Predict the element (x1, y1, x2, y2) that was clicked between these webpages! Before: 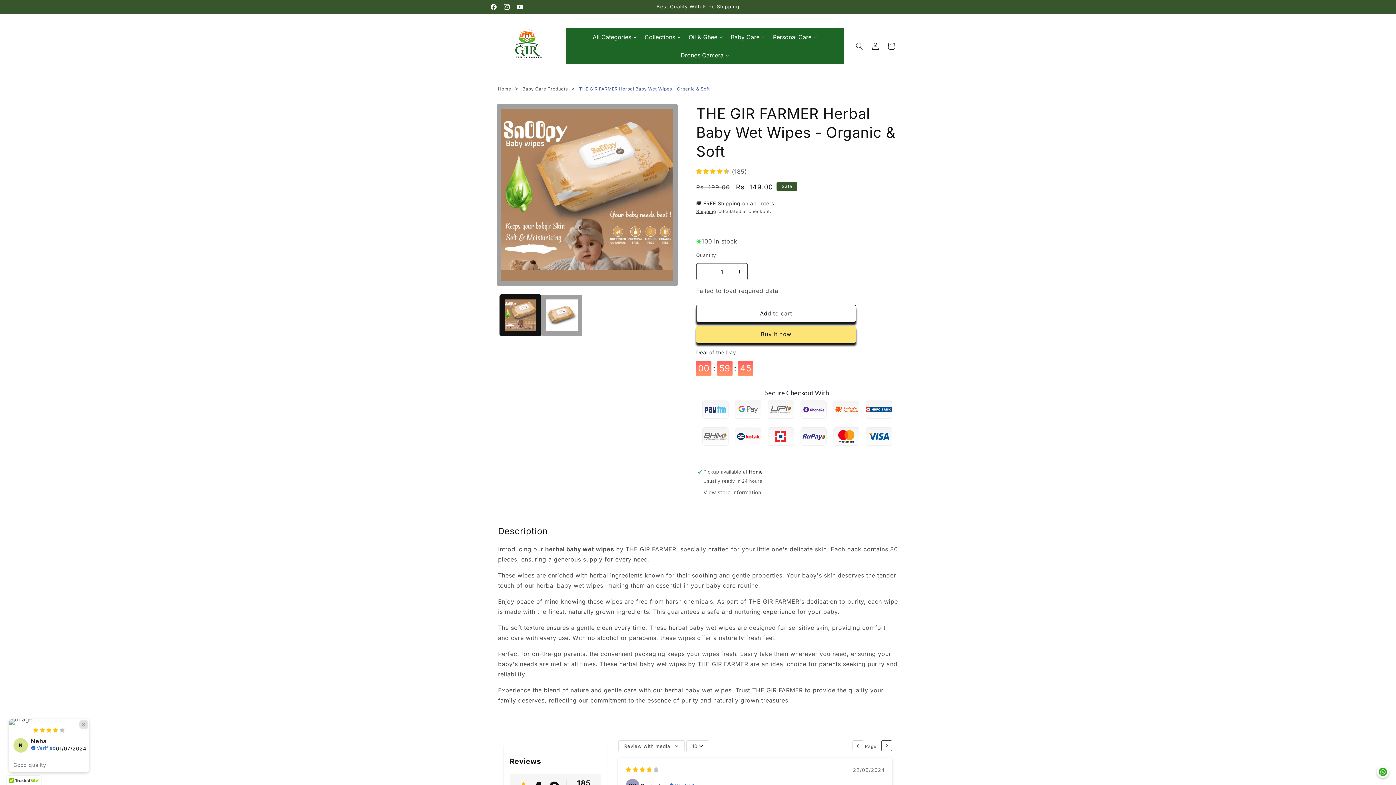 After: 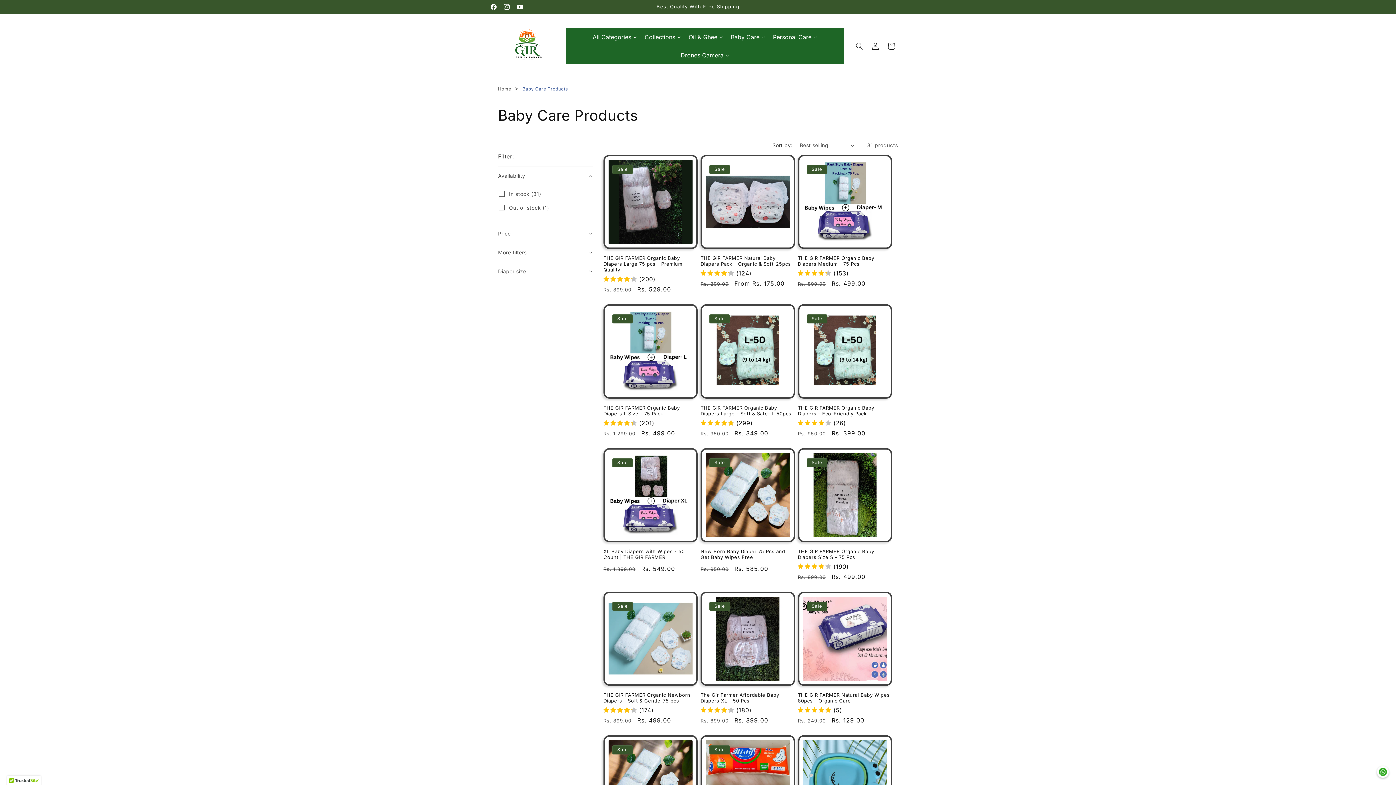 Action: bbox: (727, 27, 769, 46) label: Baby Care